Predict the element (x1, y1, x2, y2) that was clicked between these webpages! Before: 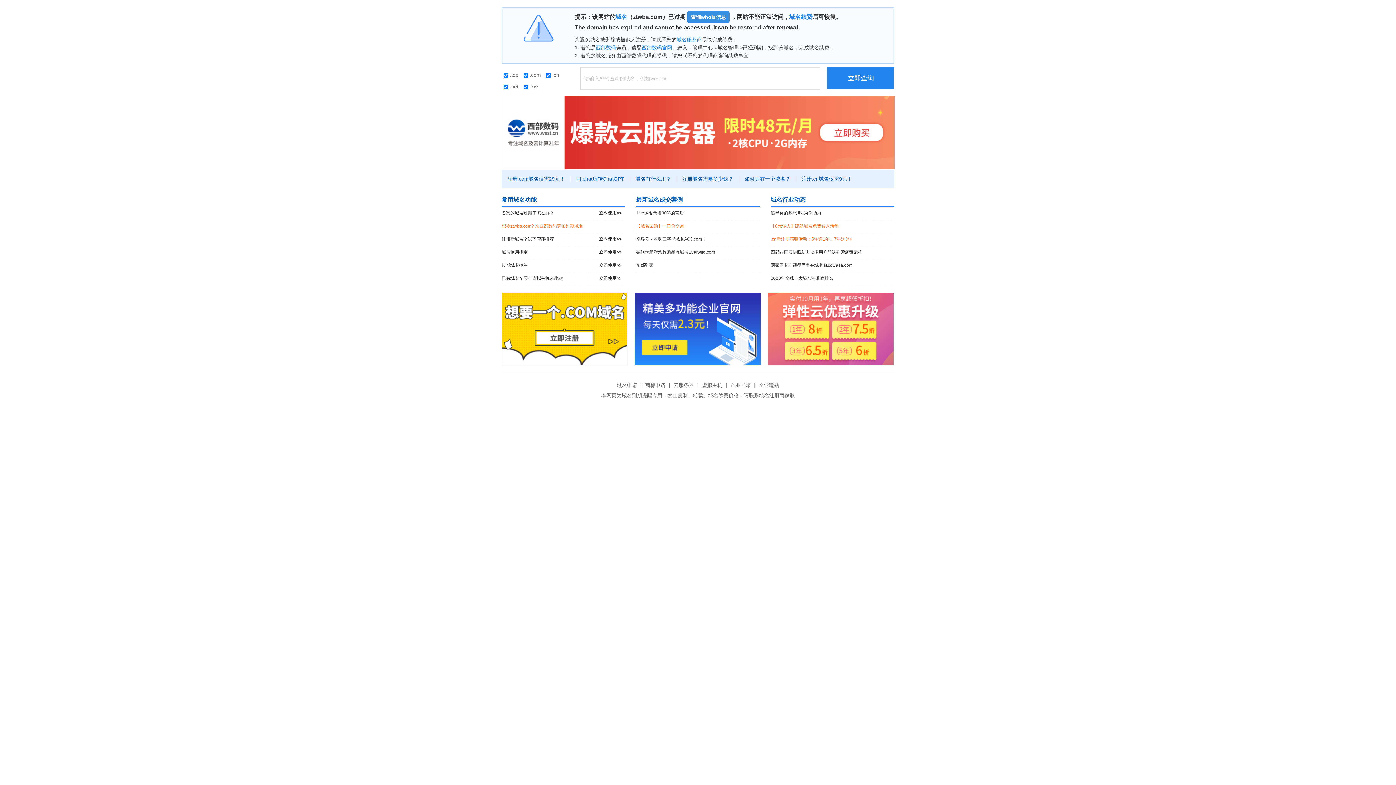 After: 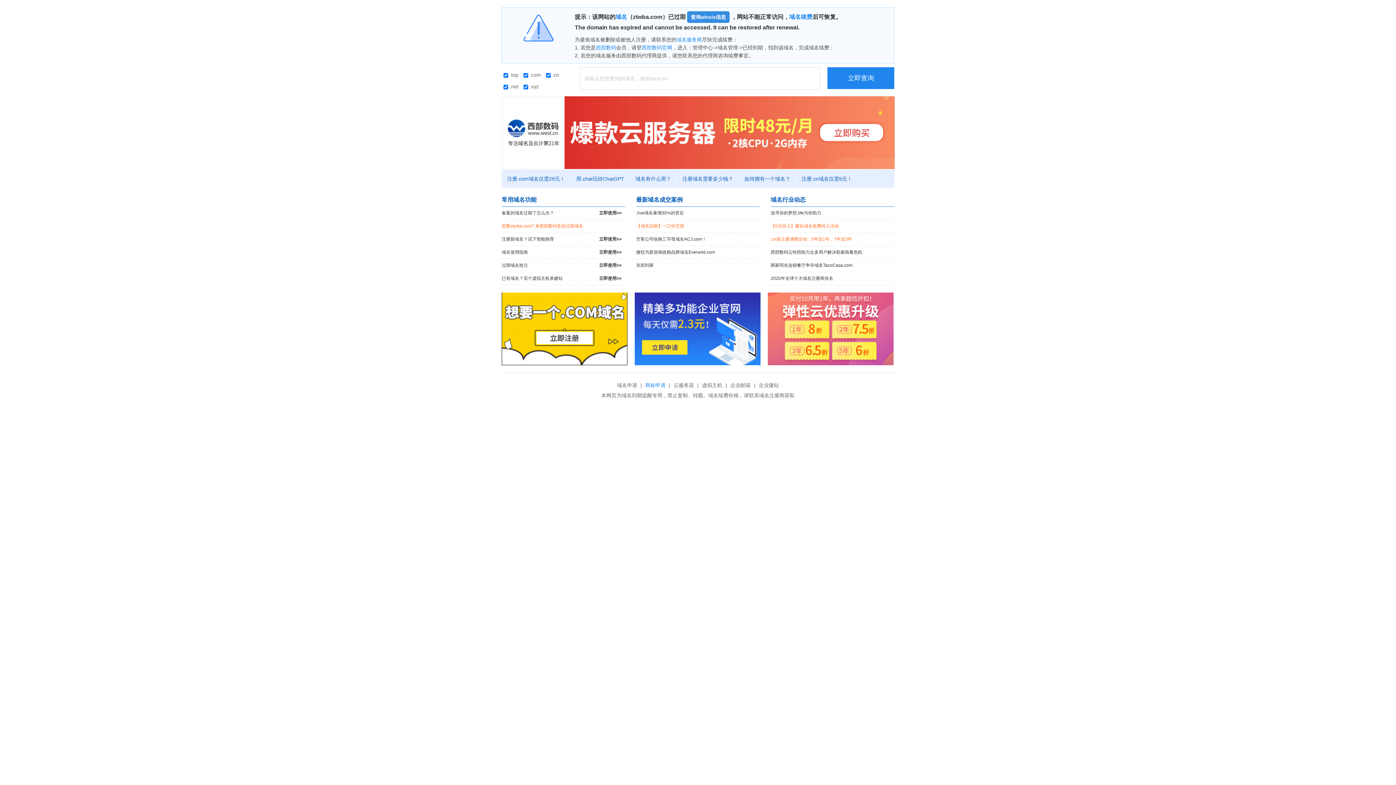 Action: bbox: (643, 382, 667, 388) label: 商标申请